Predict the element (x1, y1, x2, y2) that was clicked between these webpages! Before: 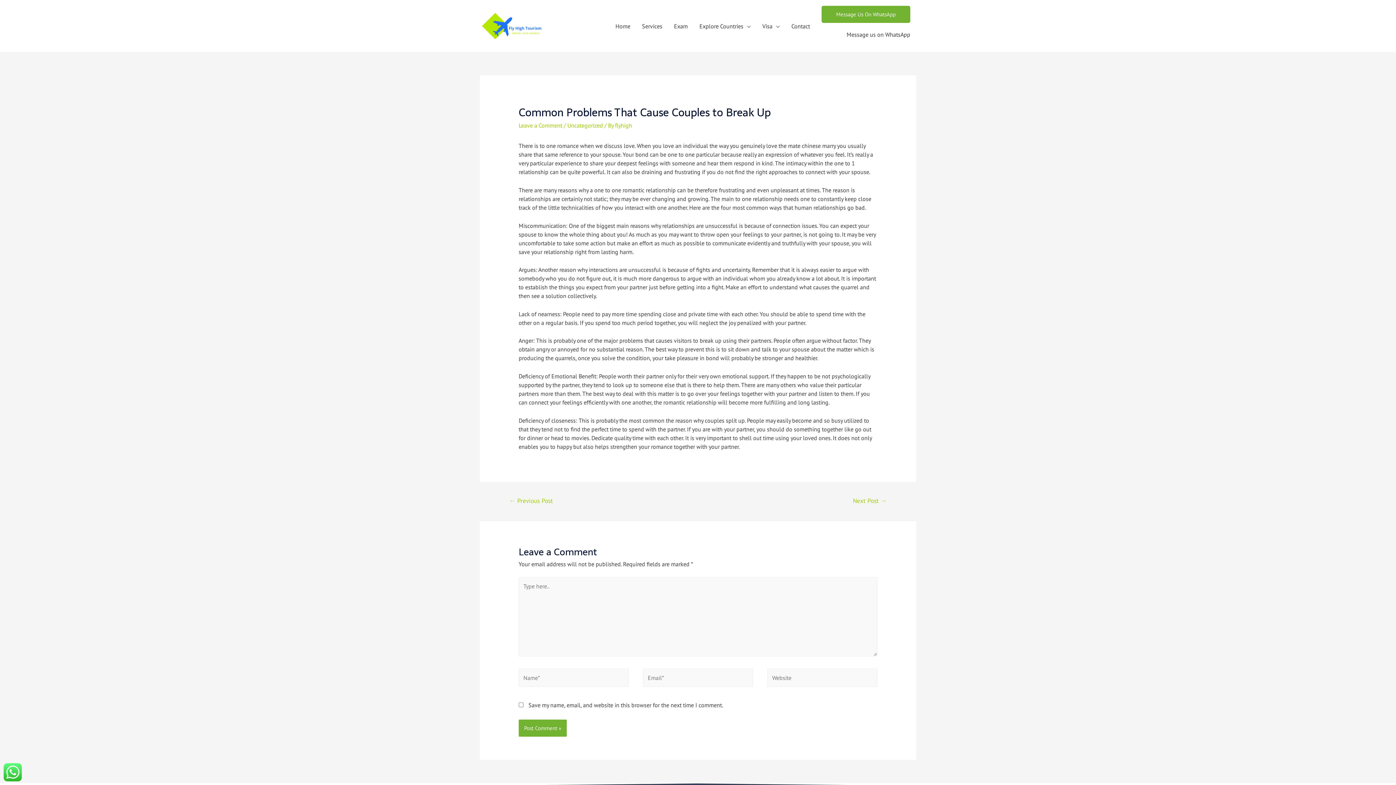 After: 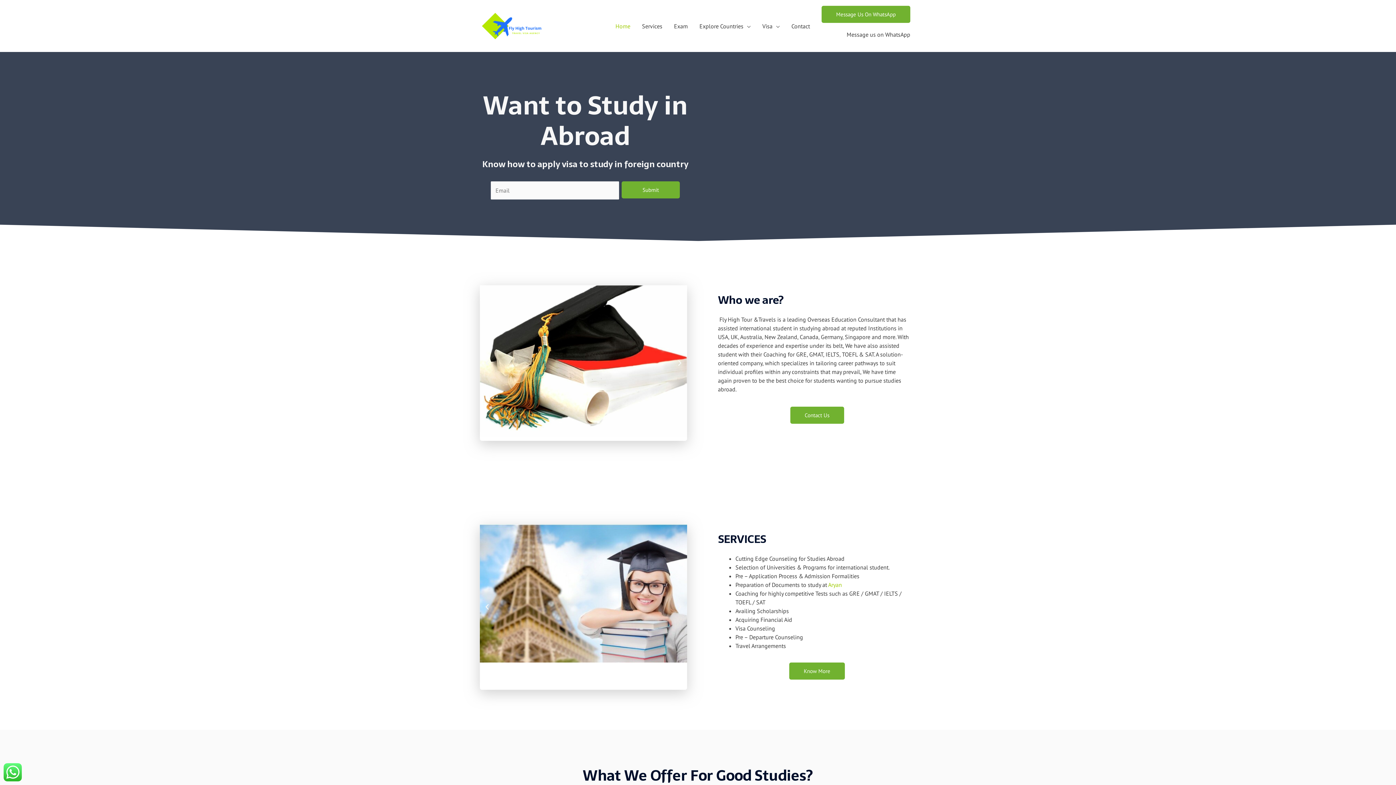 Action: label: Home bbox: (609, 14, 636, 37)